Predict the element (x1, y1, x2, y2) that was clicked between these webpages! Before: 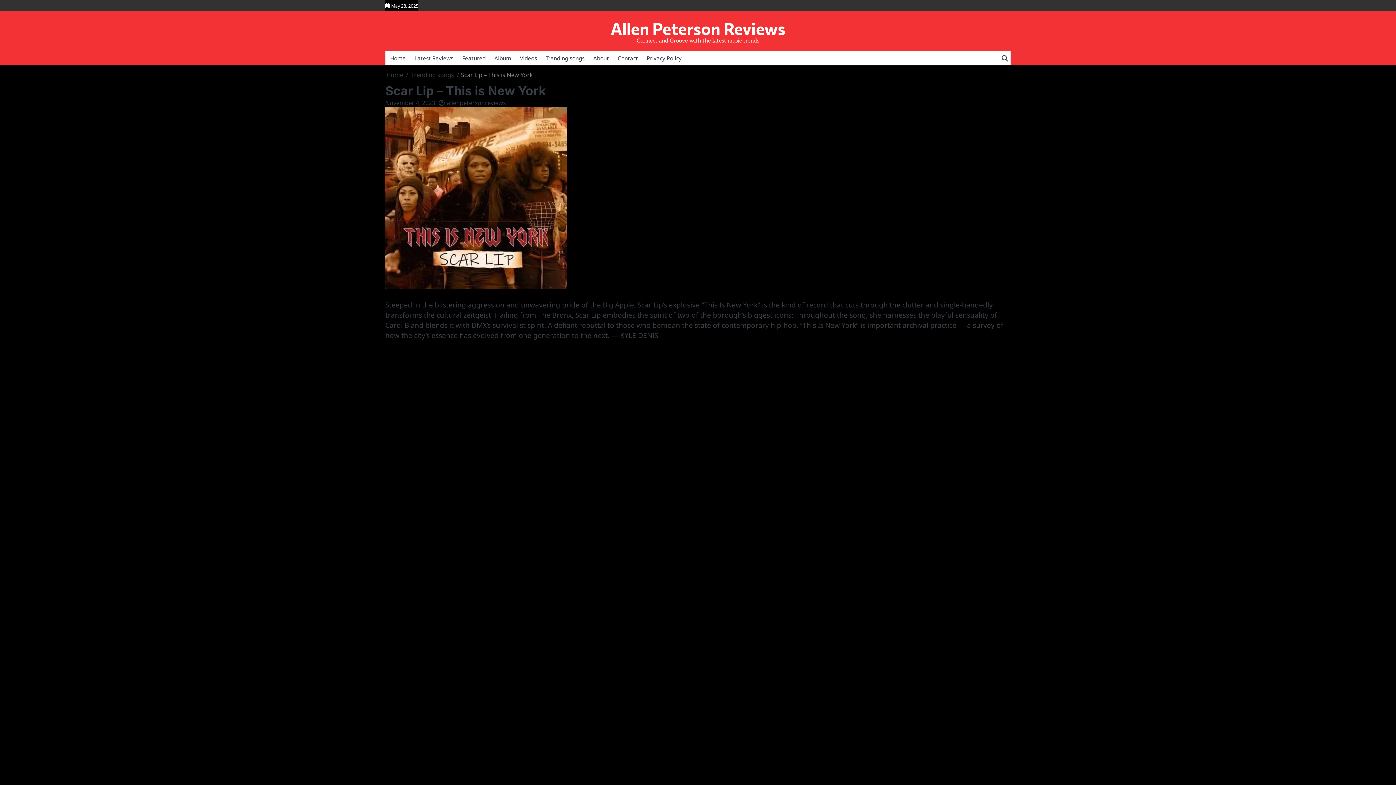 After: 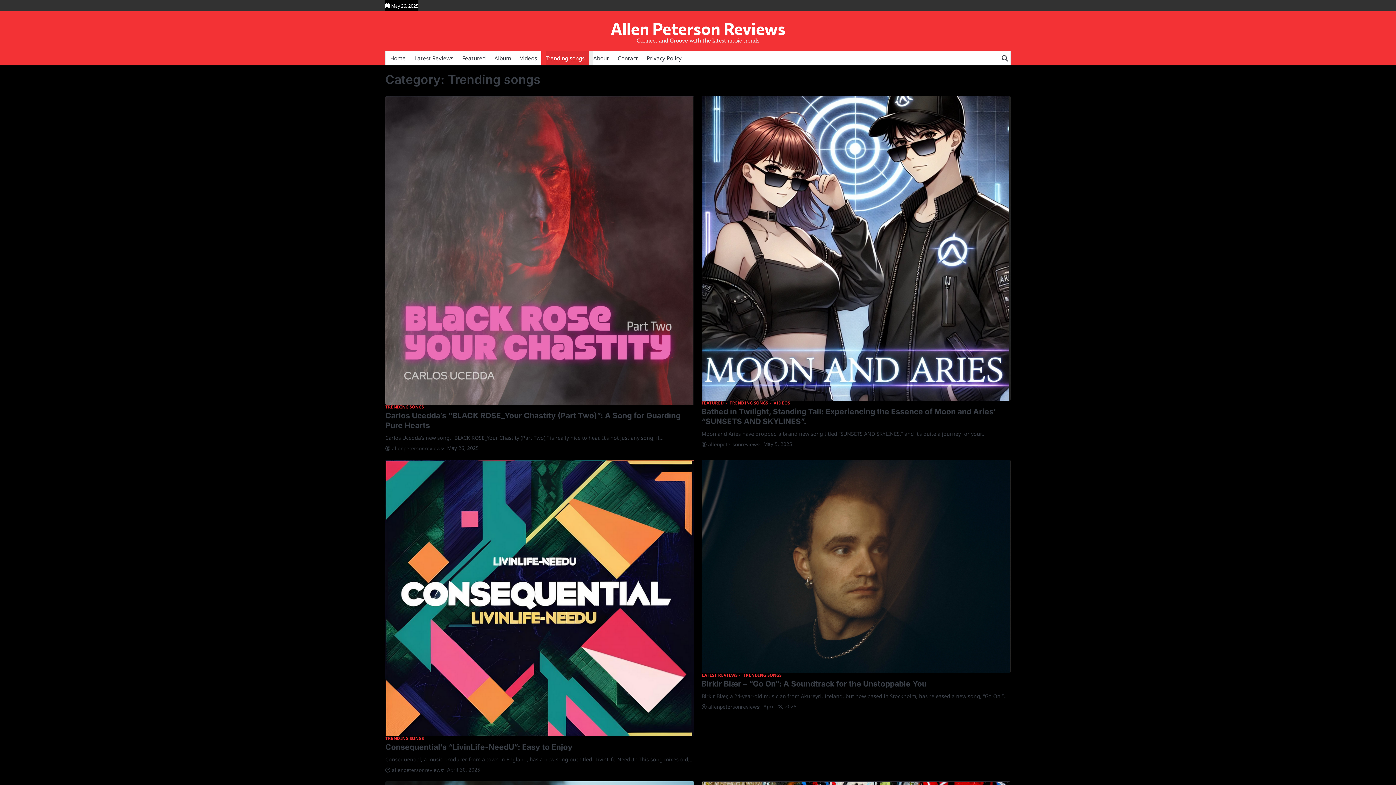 Action: label: Trending songs bbox: (541, 51, 589, 65)